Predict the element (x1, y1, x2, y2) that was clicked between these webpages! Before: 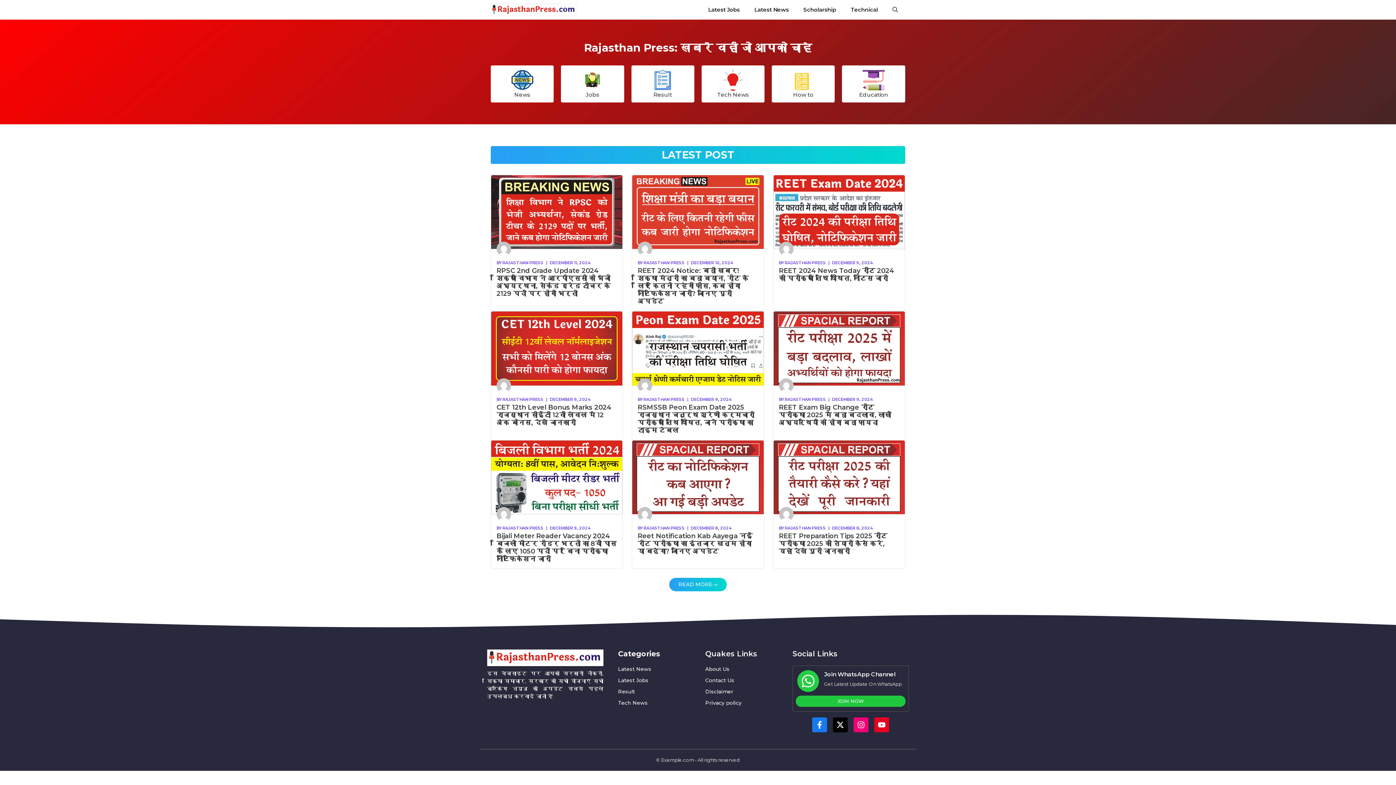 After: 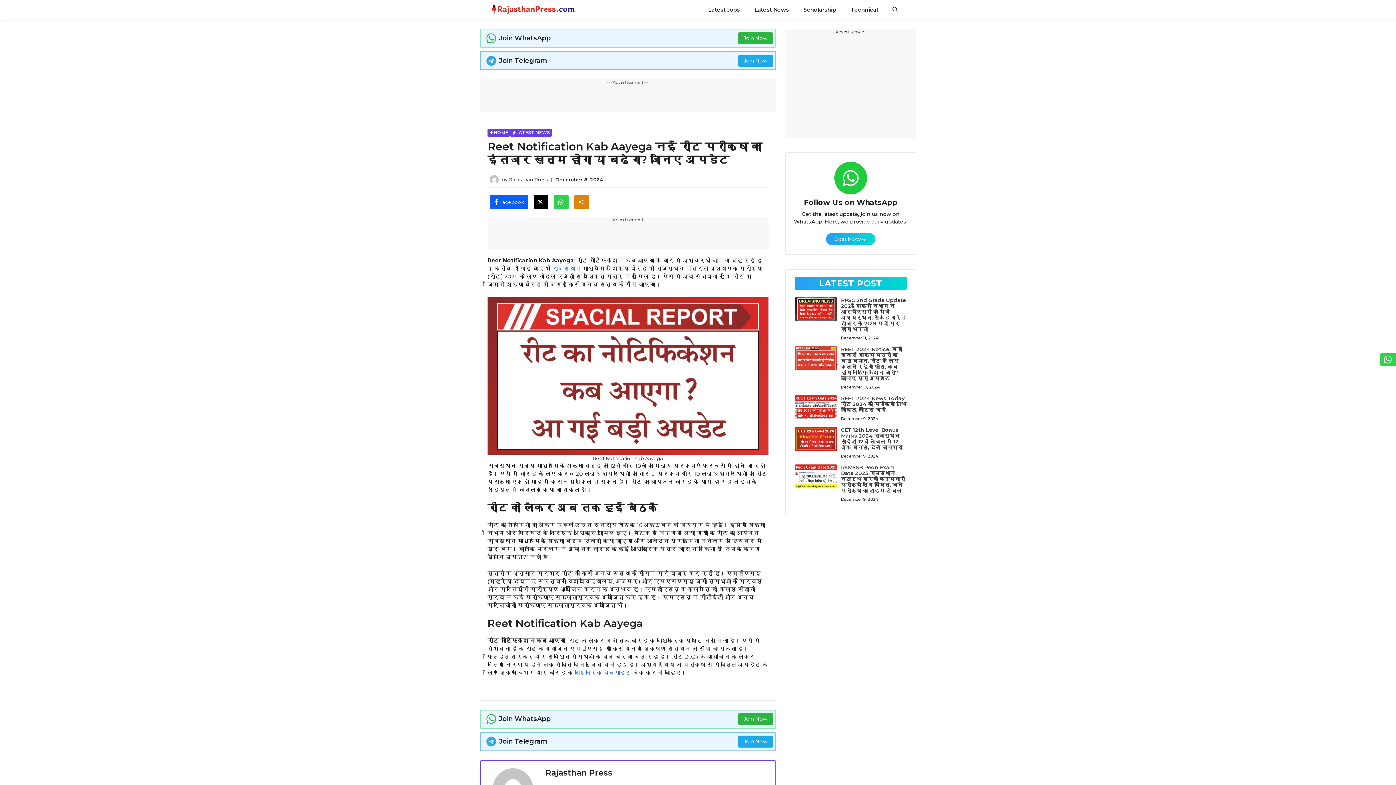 Action: bbox: (632, 440, 763, 568)